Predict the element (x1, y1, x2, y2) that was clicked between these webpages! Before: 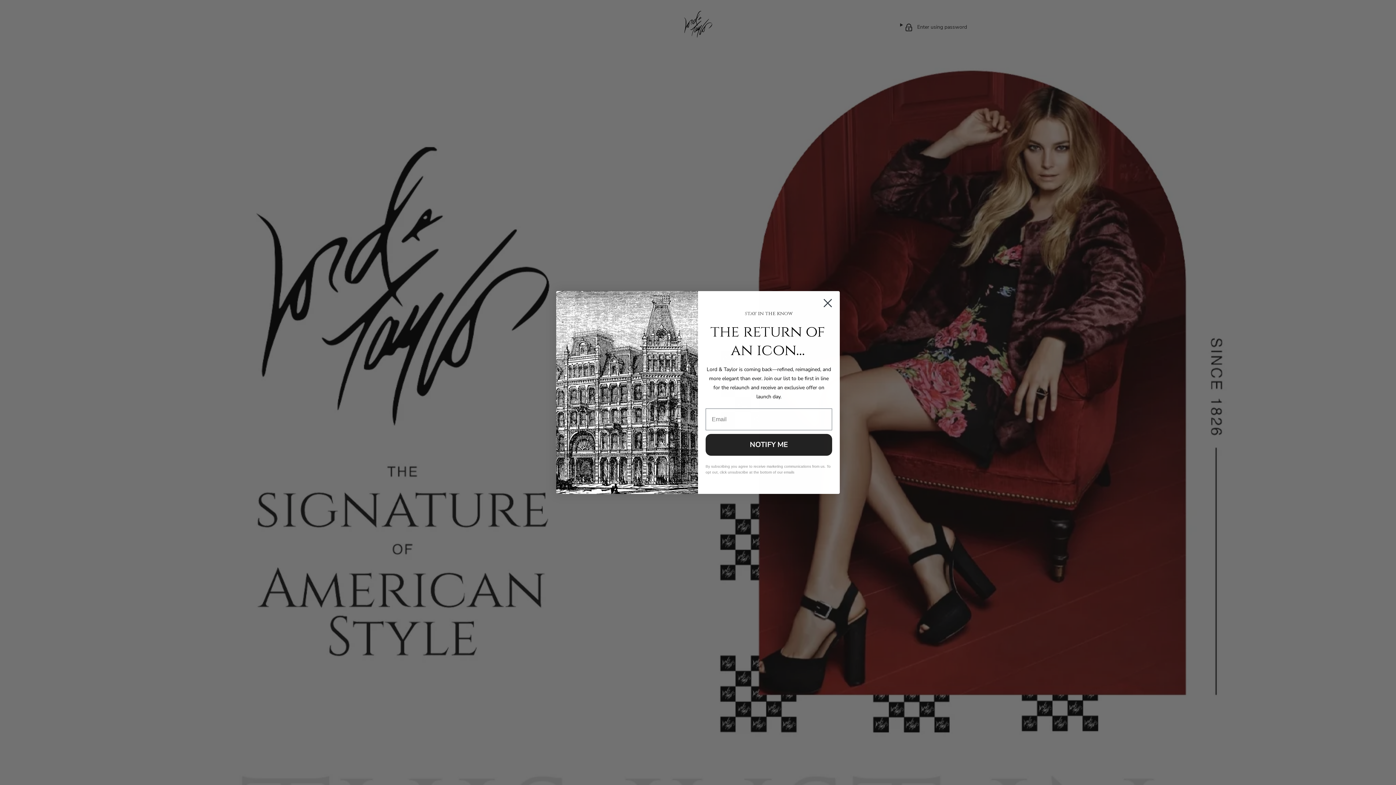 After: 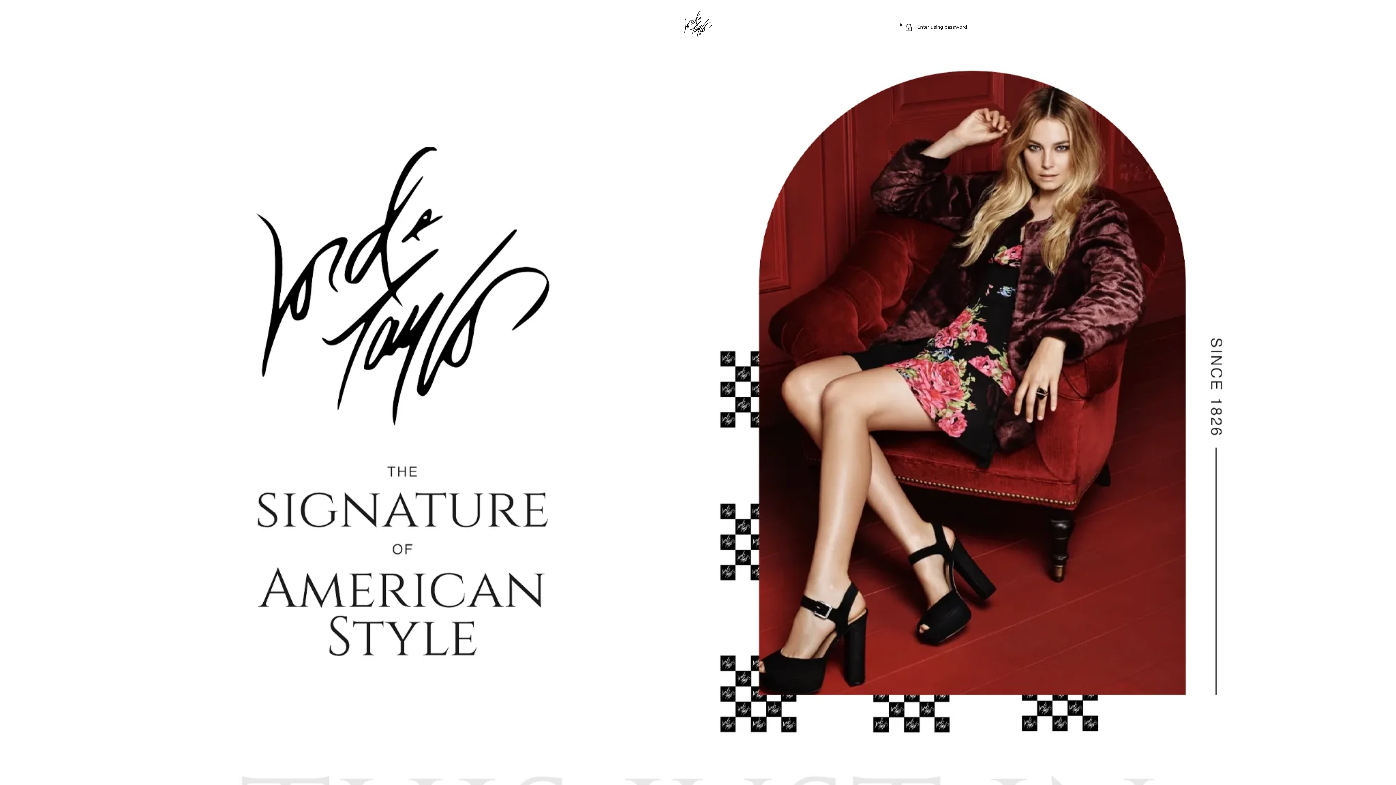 Action: label: Close dialog bbox: (818, 294, 837, 312)